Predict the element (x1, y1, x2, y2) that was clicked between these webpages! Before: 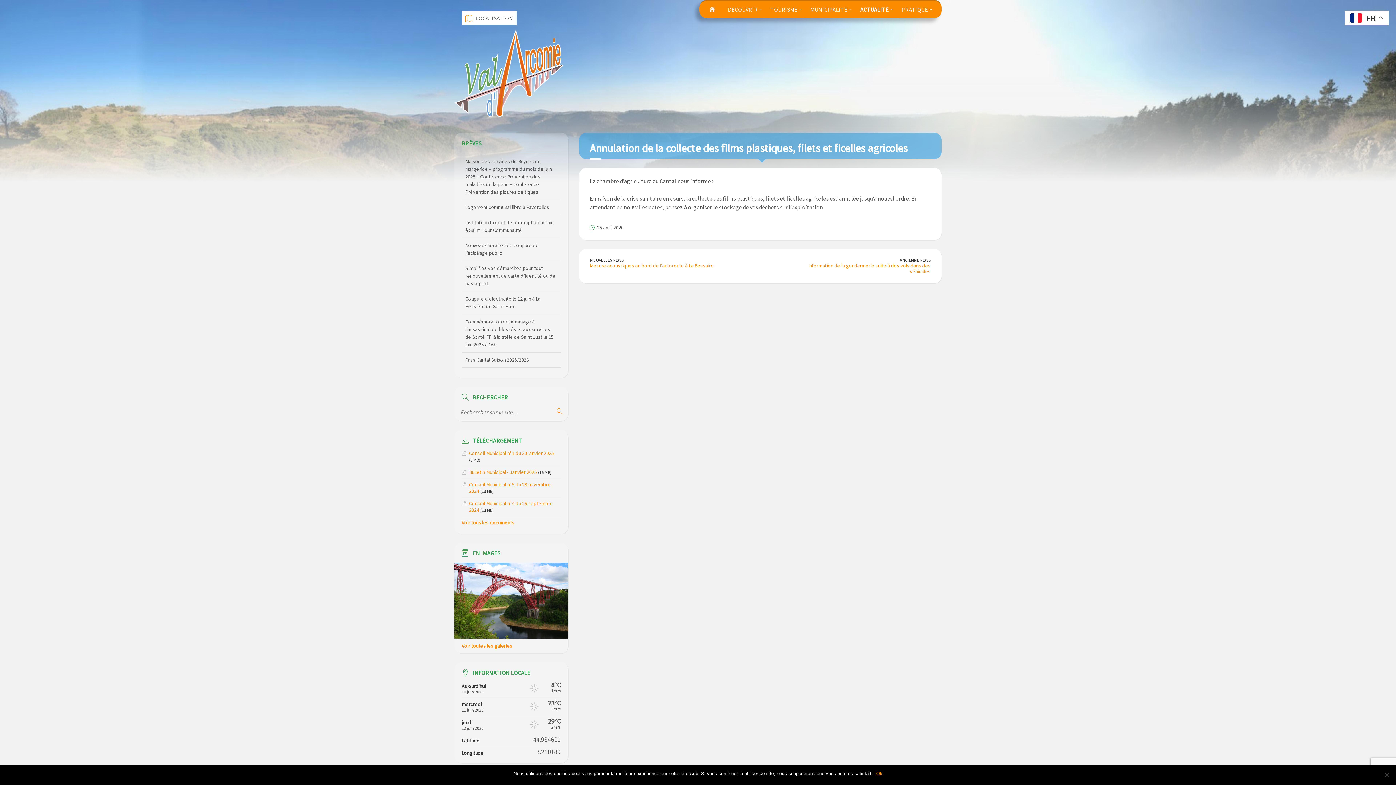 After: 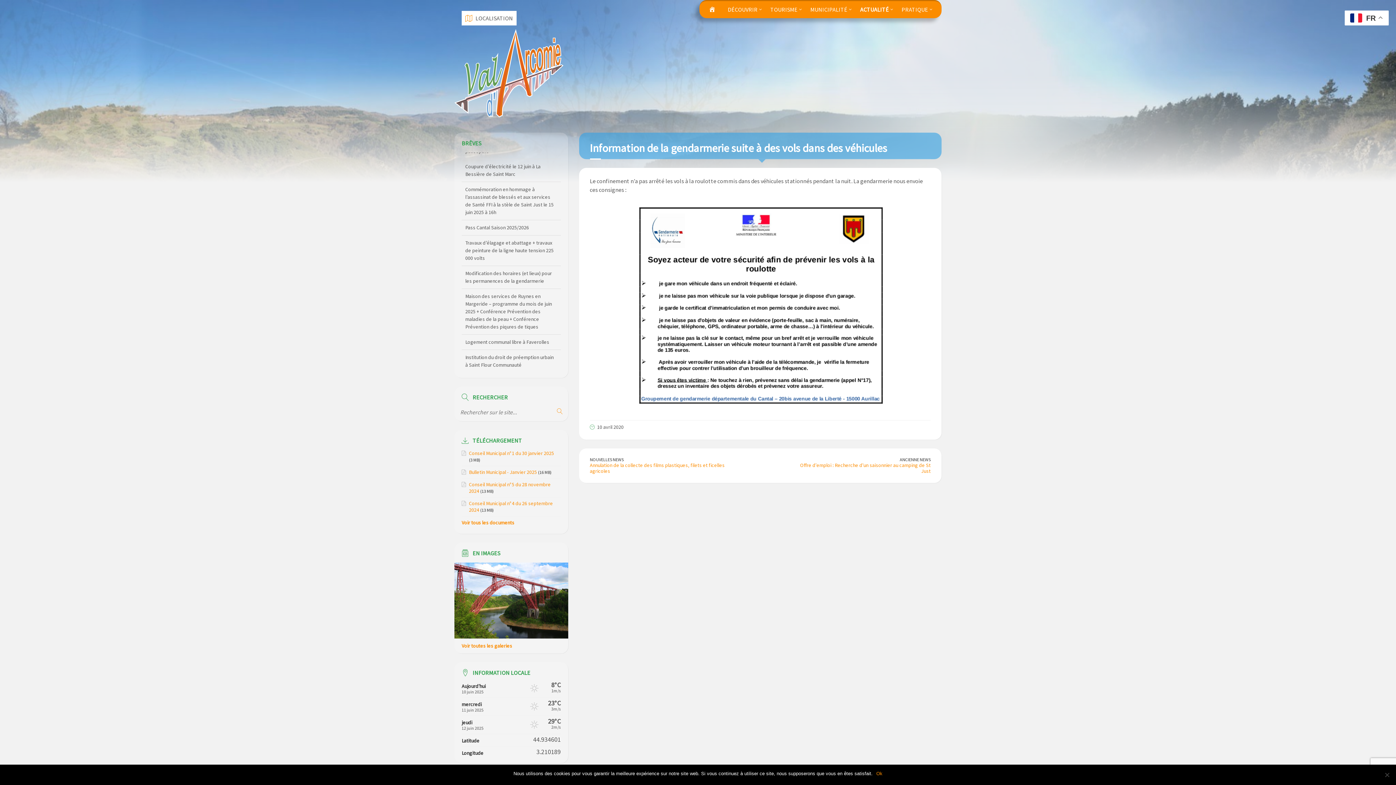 Action: label: ANCIENNE NEWS bbox: (900, 257, 930, 262)